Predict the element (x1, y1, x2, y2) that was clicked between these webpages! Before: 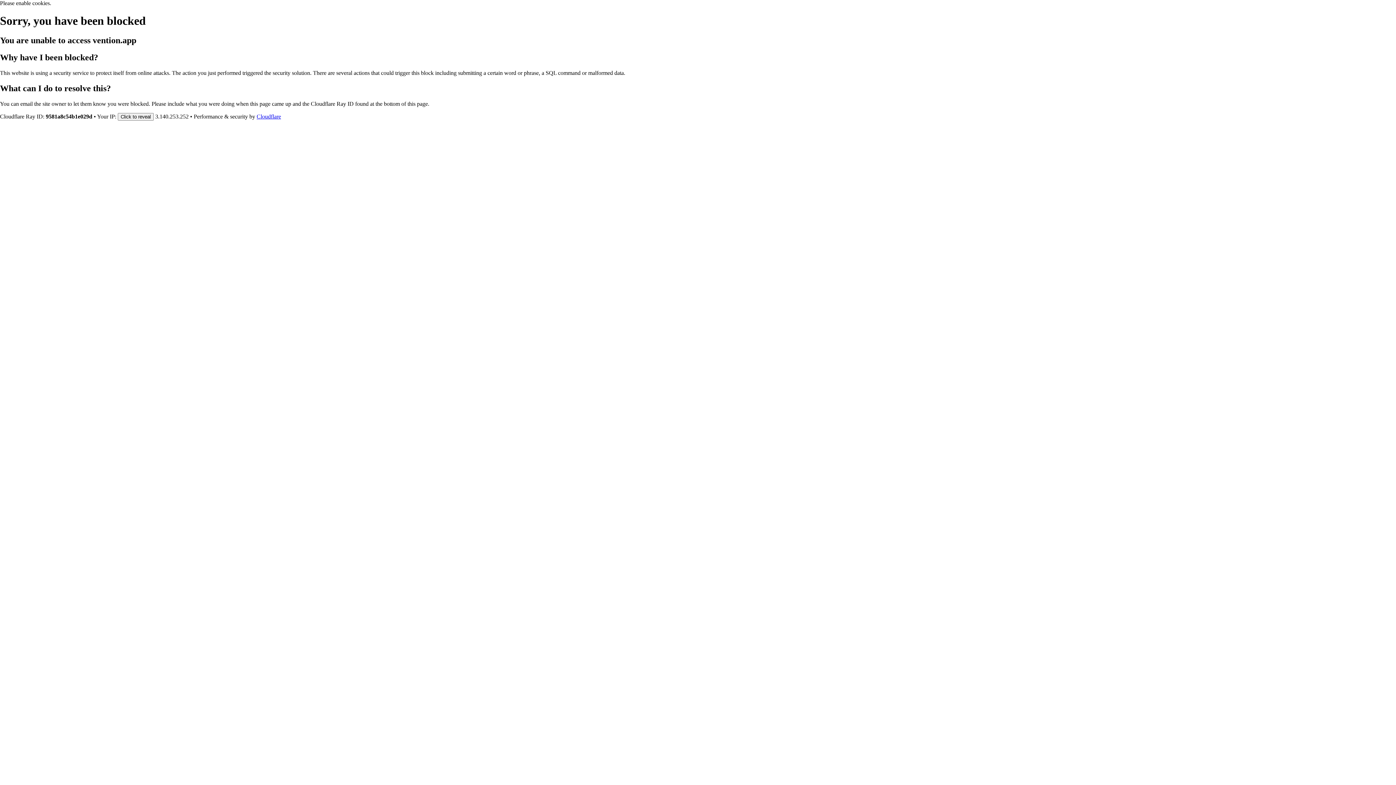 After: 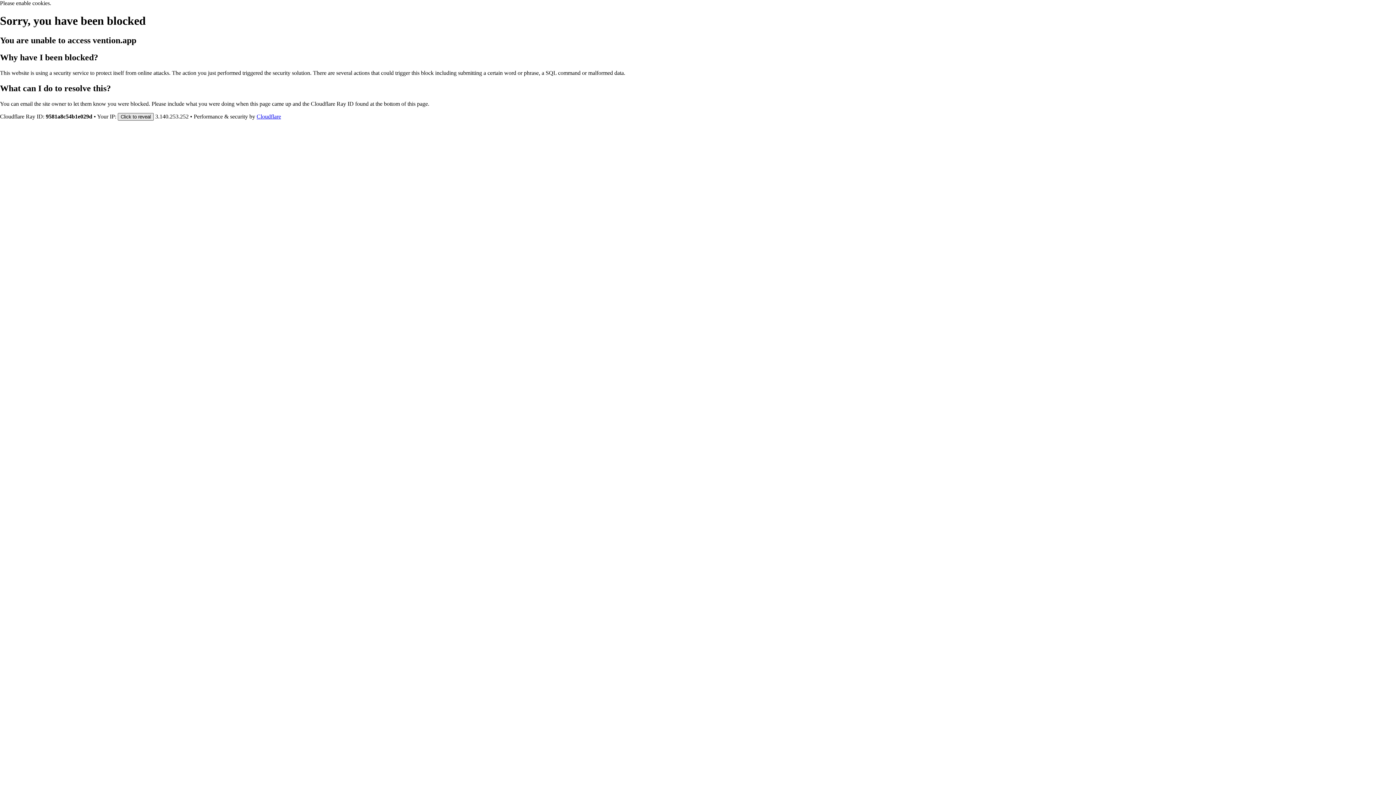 Action: label: Click to reveal bbox: (117, 112, 153, 120)